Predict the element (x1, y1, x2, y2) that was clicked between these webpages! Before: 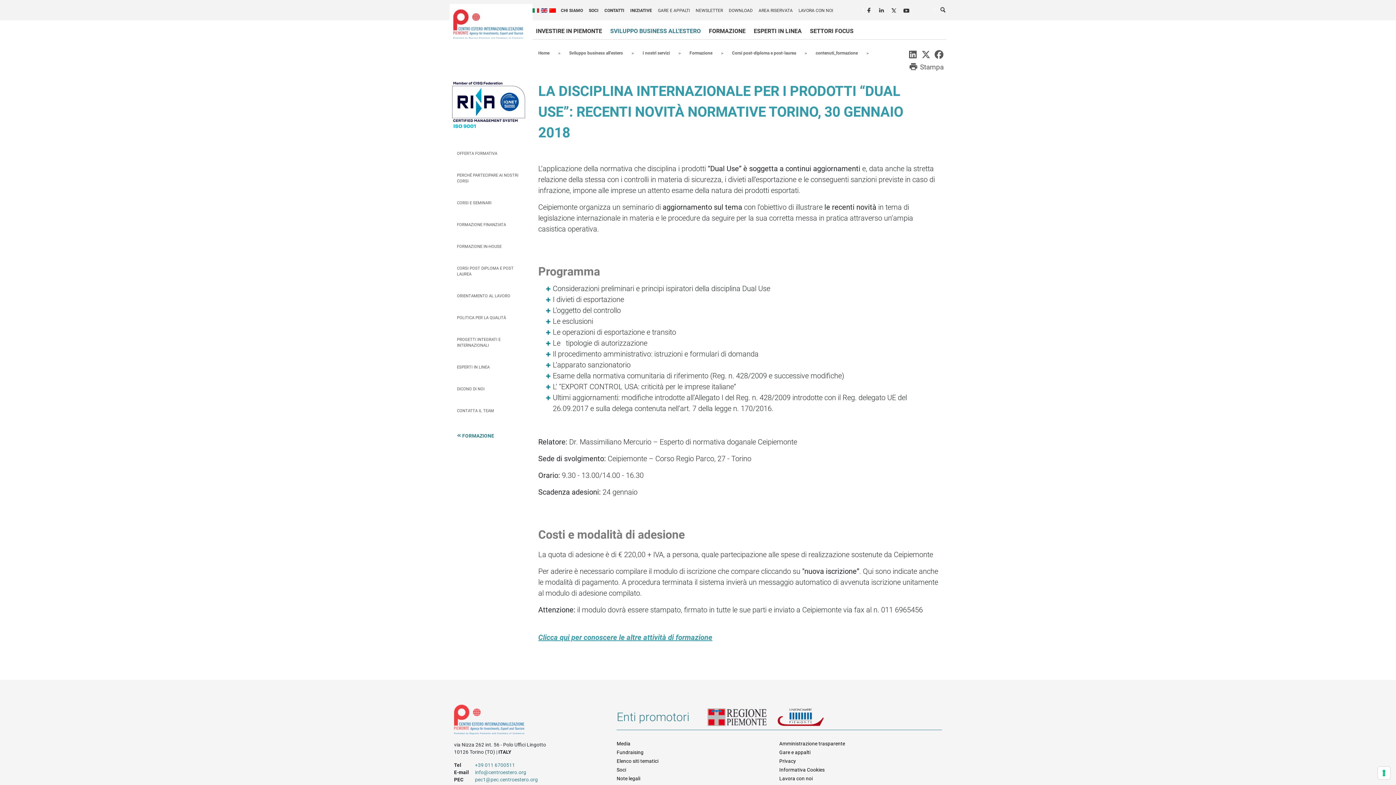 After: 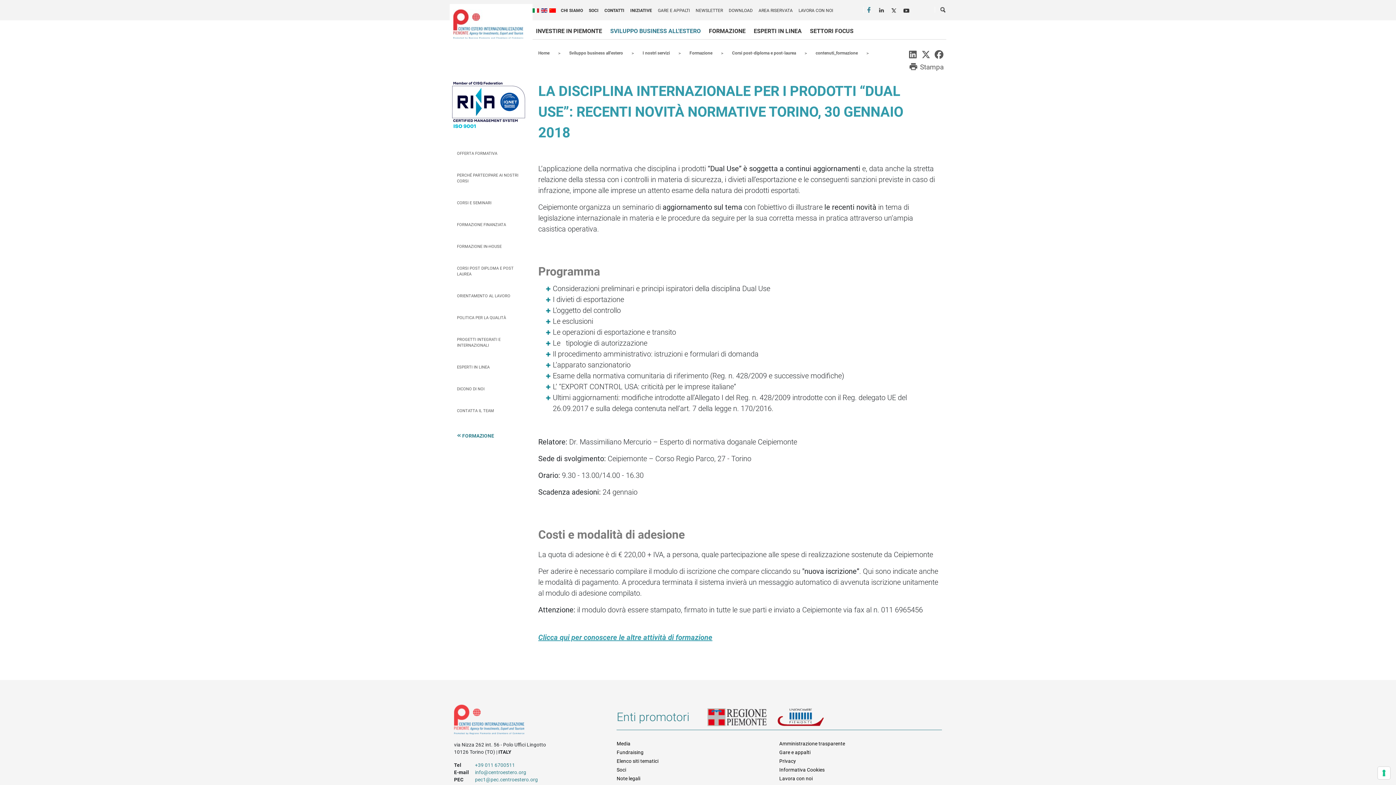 Action: bbox: (865, 6, 874, 12) label: Facebook